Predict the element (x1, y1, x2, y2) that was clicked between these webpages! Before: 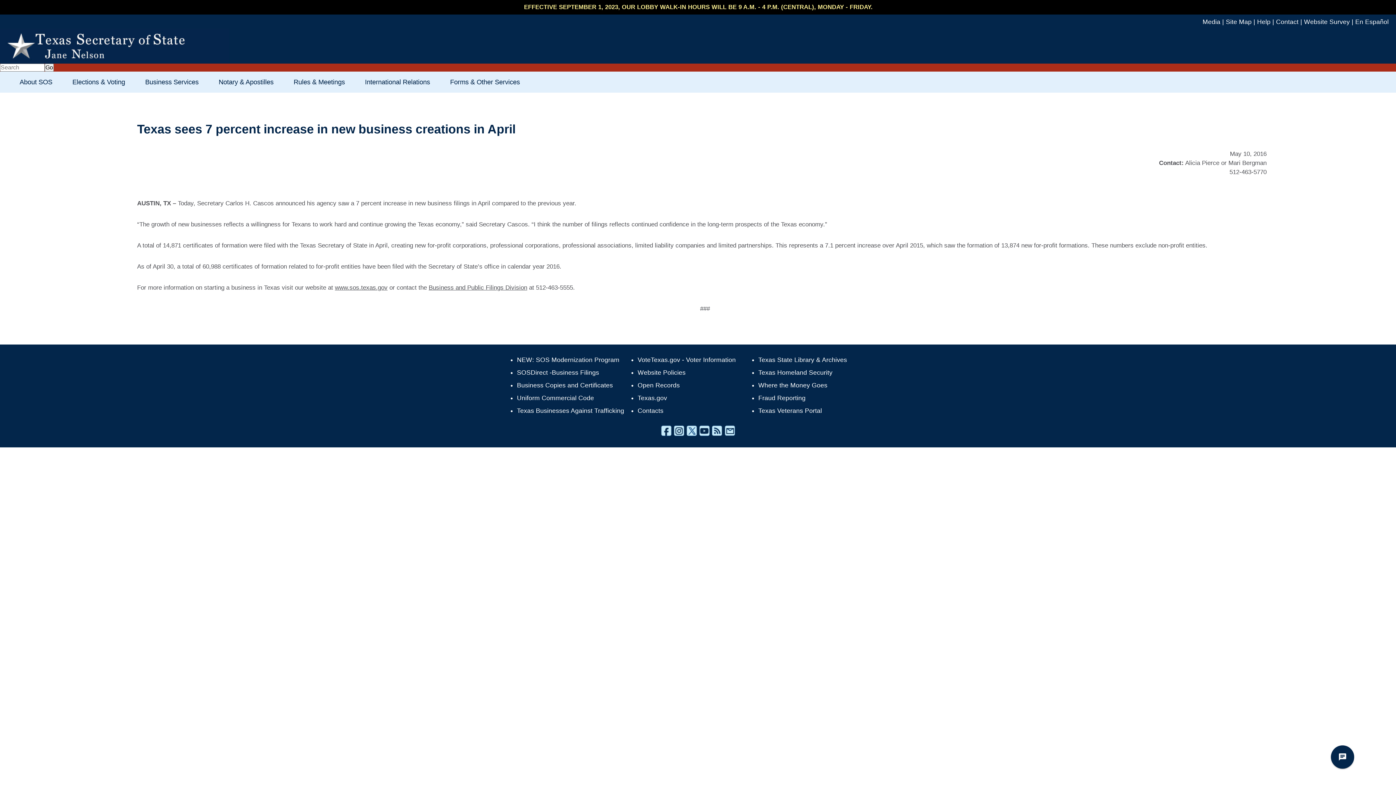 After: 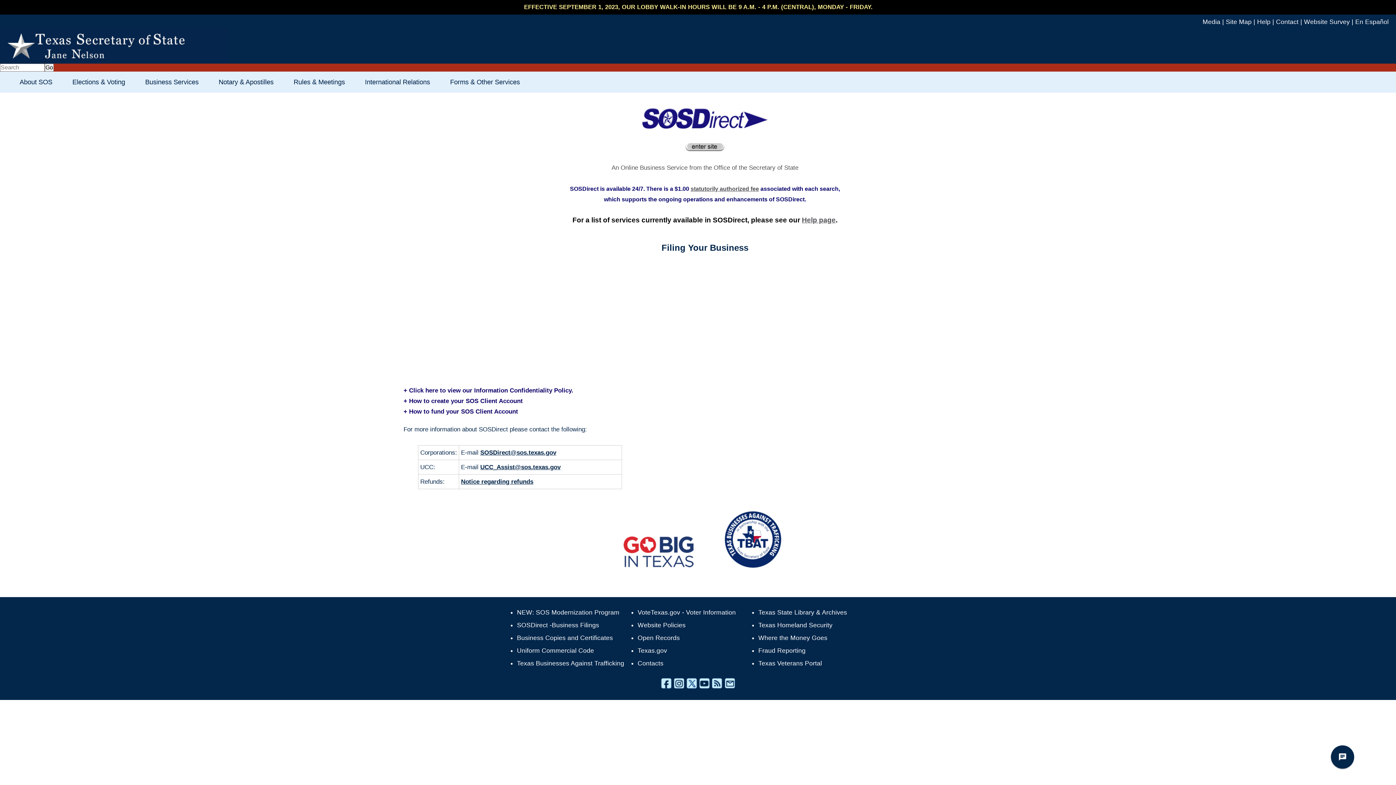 Action: label: SOSDirect -Business Filings bbox: (517, 369, 599, 376)